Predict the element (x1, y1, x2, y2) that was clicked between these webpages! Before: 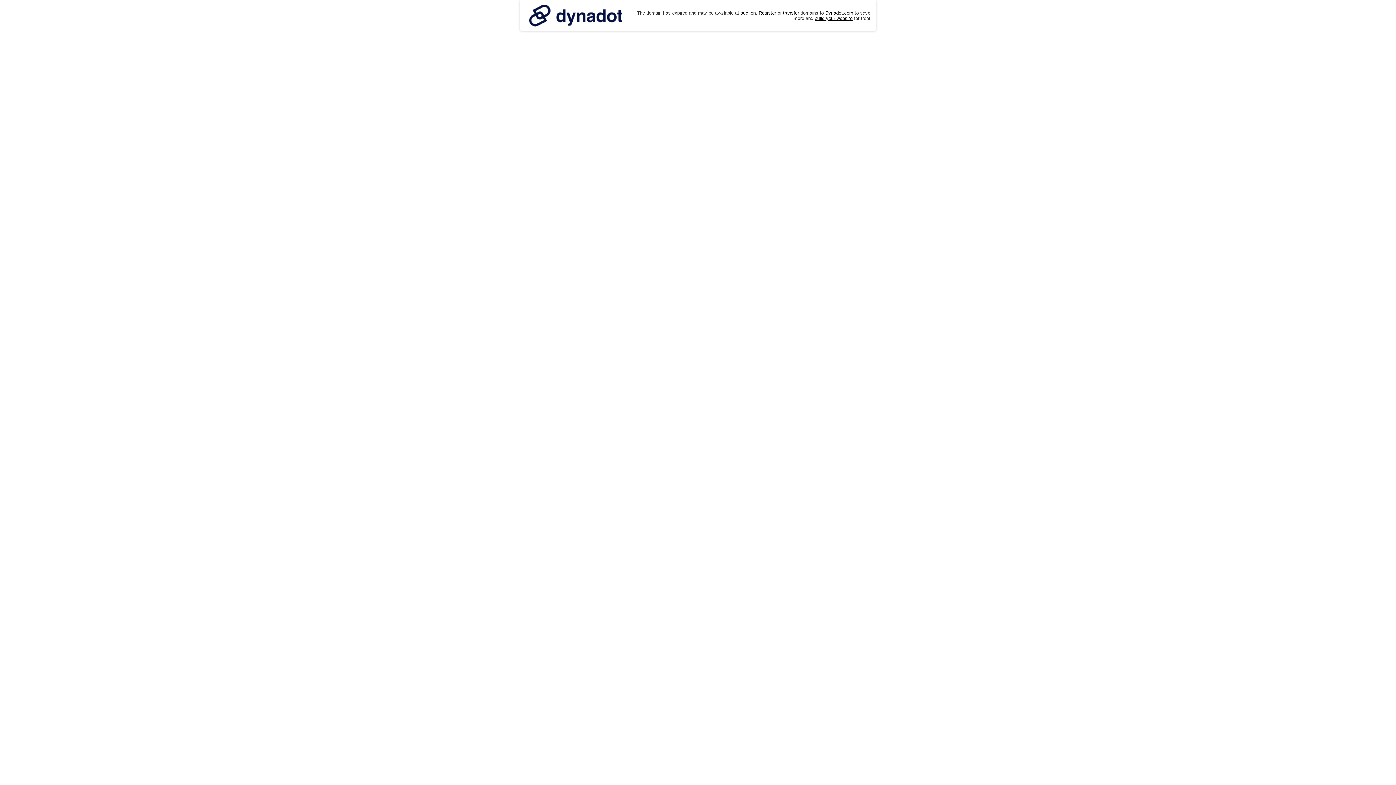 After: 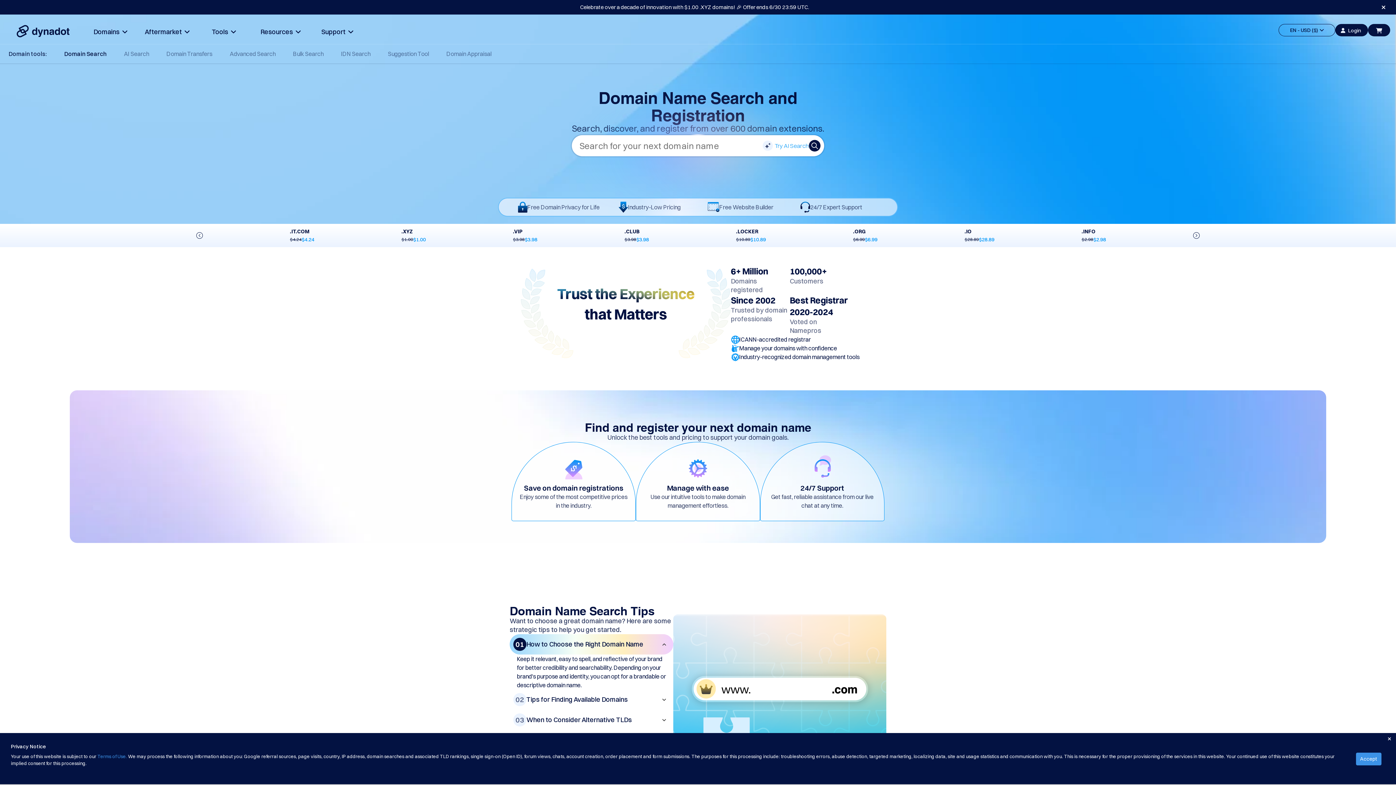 Action: label: Register bbox: (758, 10, 776, 15)